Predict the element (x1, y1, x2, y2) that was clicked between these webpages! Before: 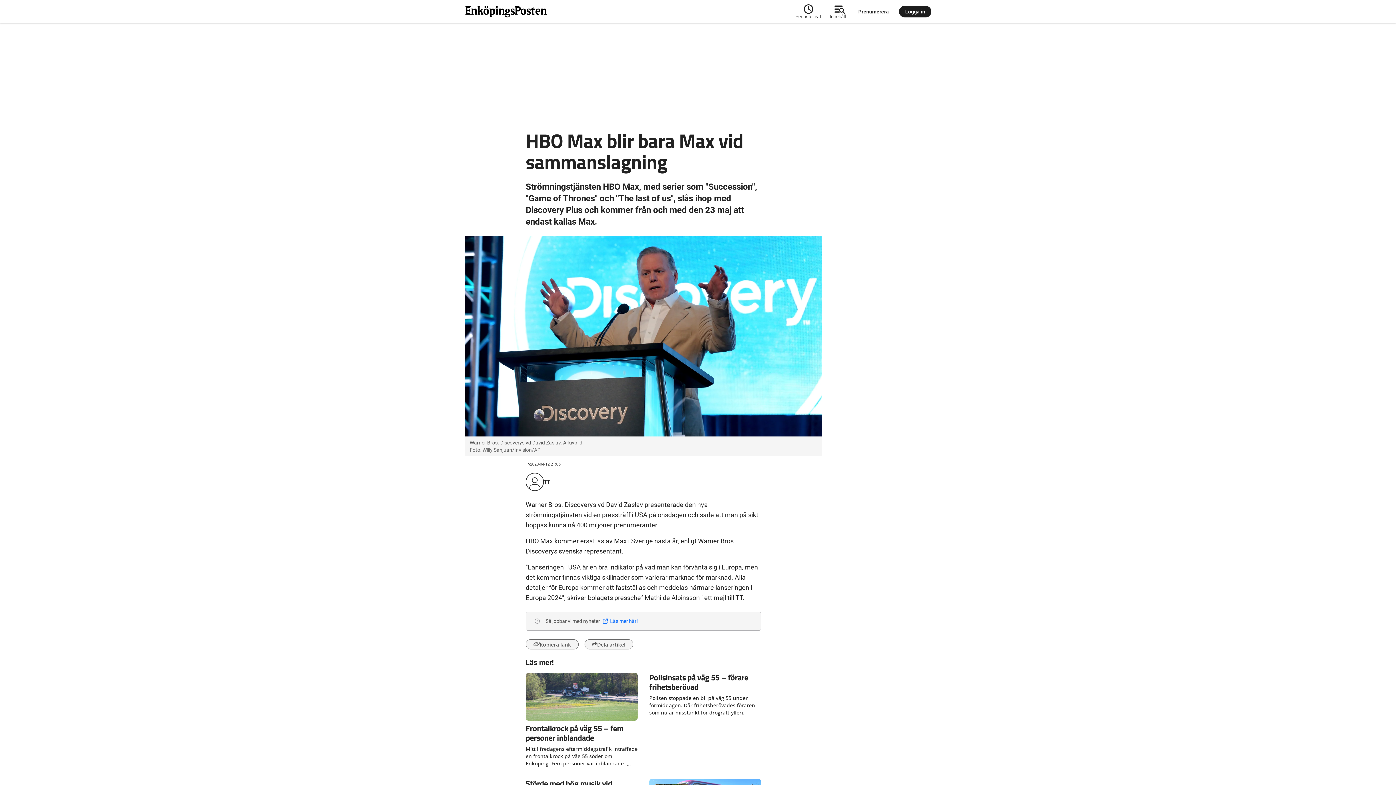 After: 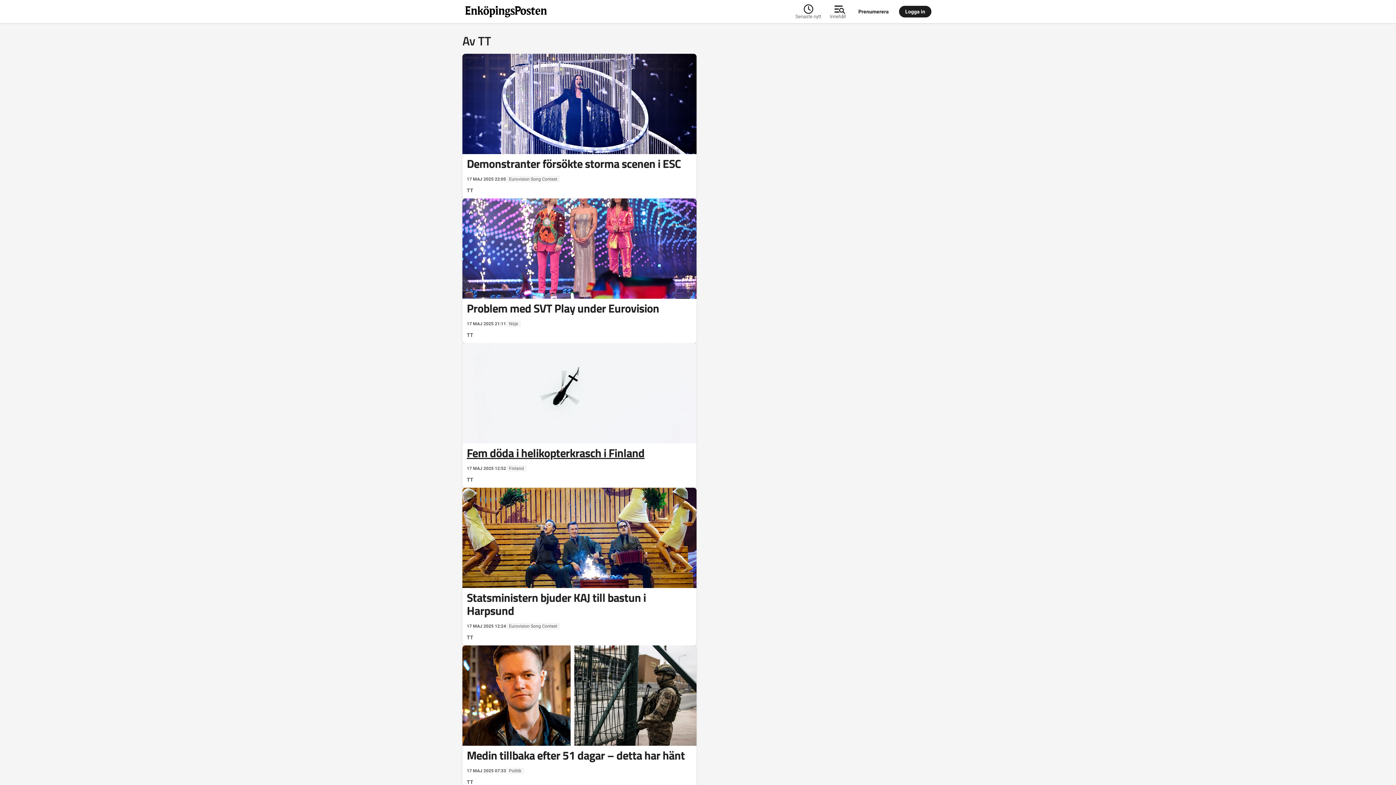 Action: label: TT bbox: (544, 478, 550, 485)